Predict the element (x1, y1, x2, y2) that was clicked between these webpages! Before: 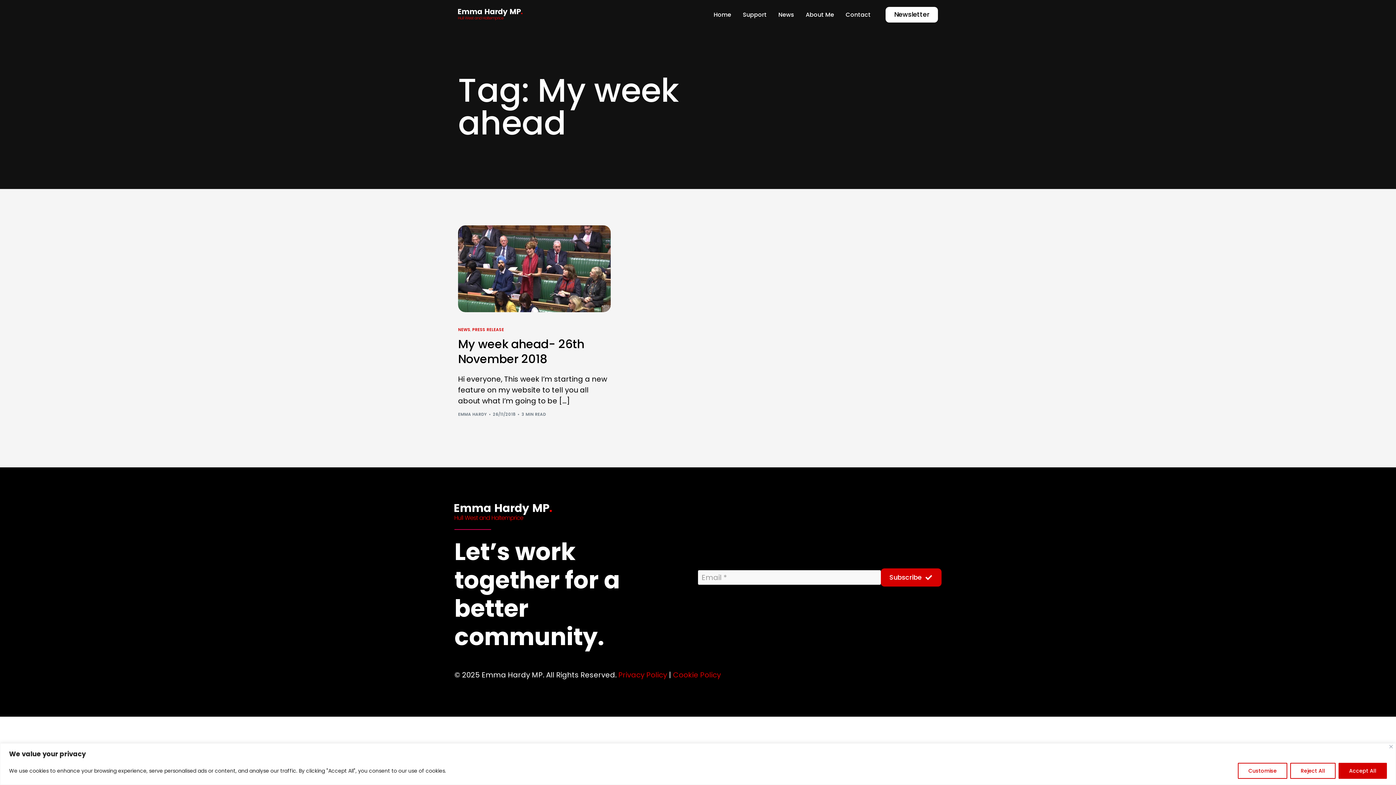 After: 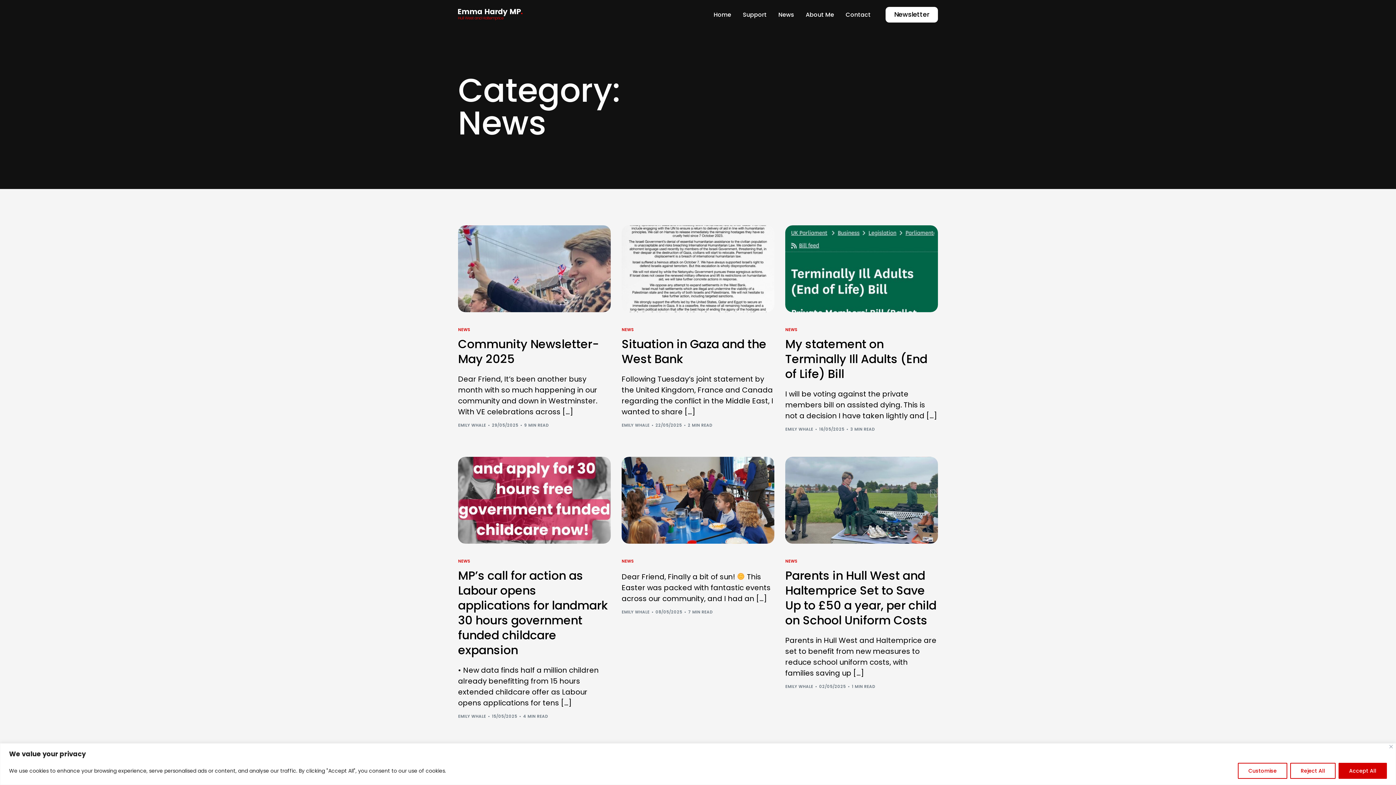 Action: label: NEWS bbox: (458, 328, 470, 332)